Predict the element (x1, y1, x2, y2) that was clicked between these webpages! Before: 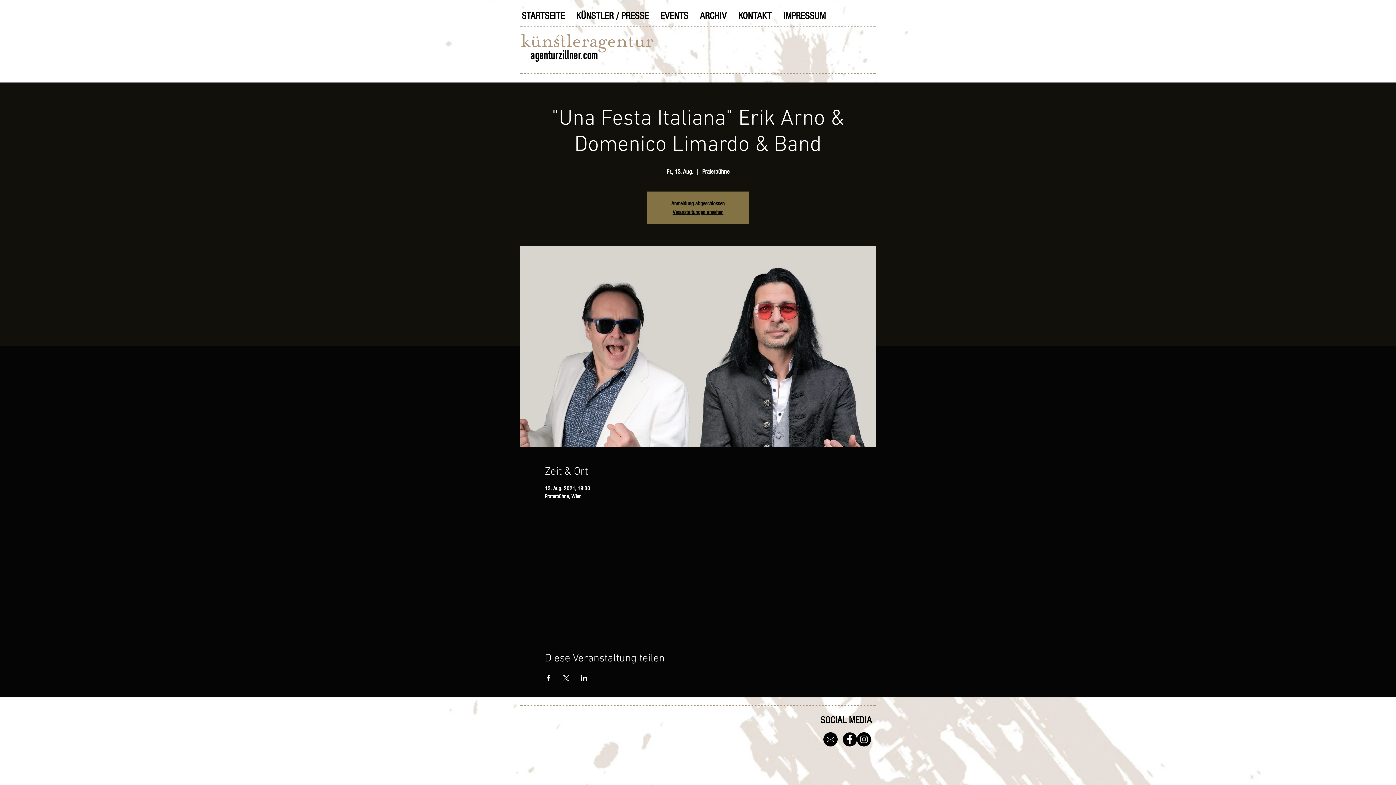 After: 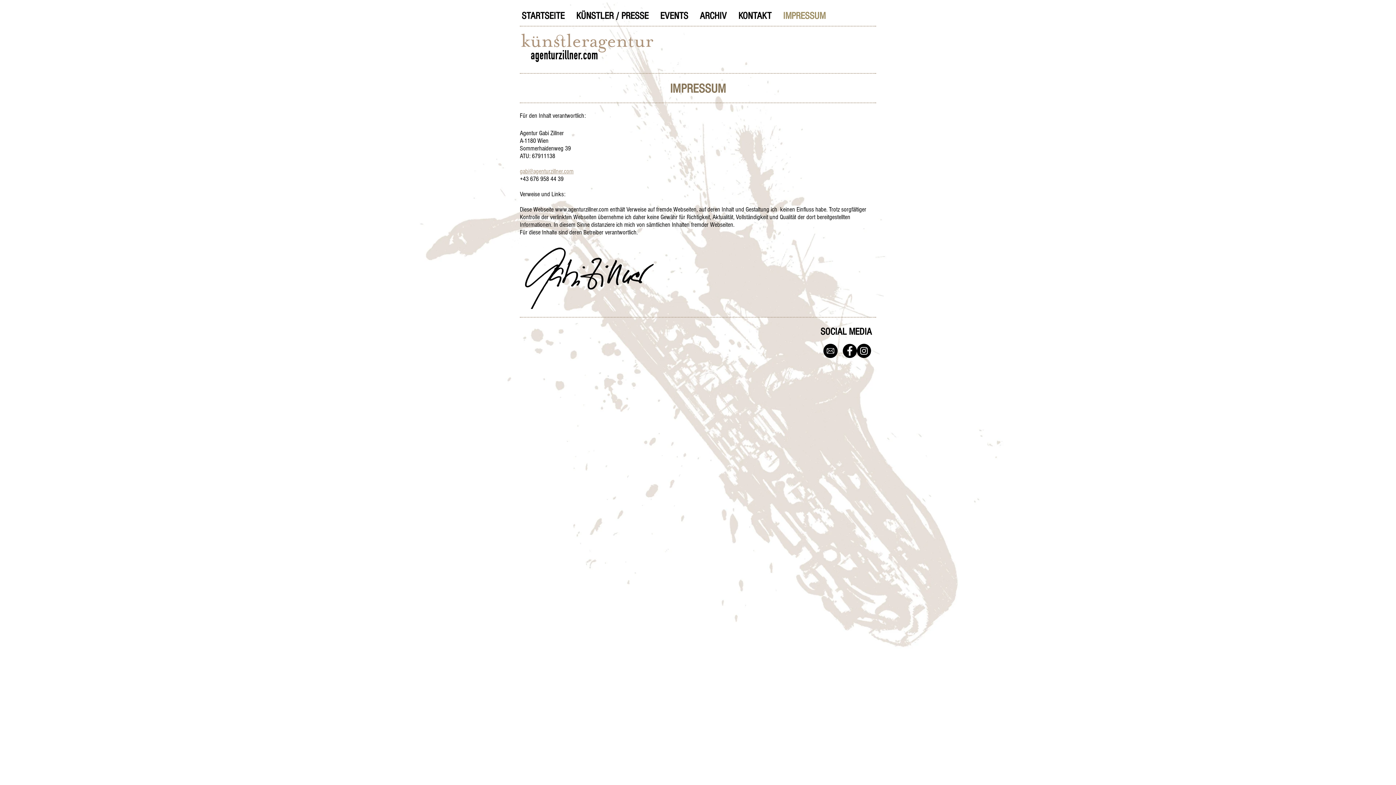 Action: bbox: (777, 9, 831, 18) label: IMPRESSUM